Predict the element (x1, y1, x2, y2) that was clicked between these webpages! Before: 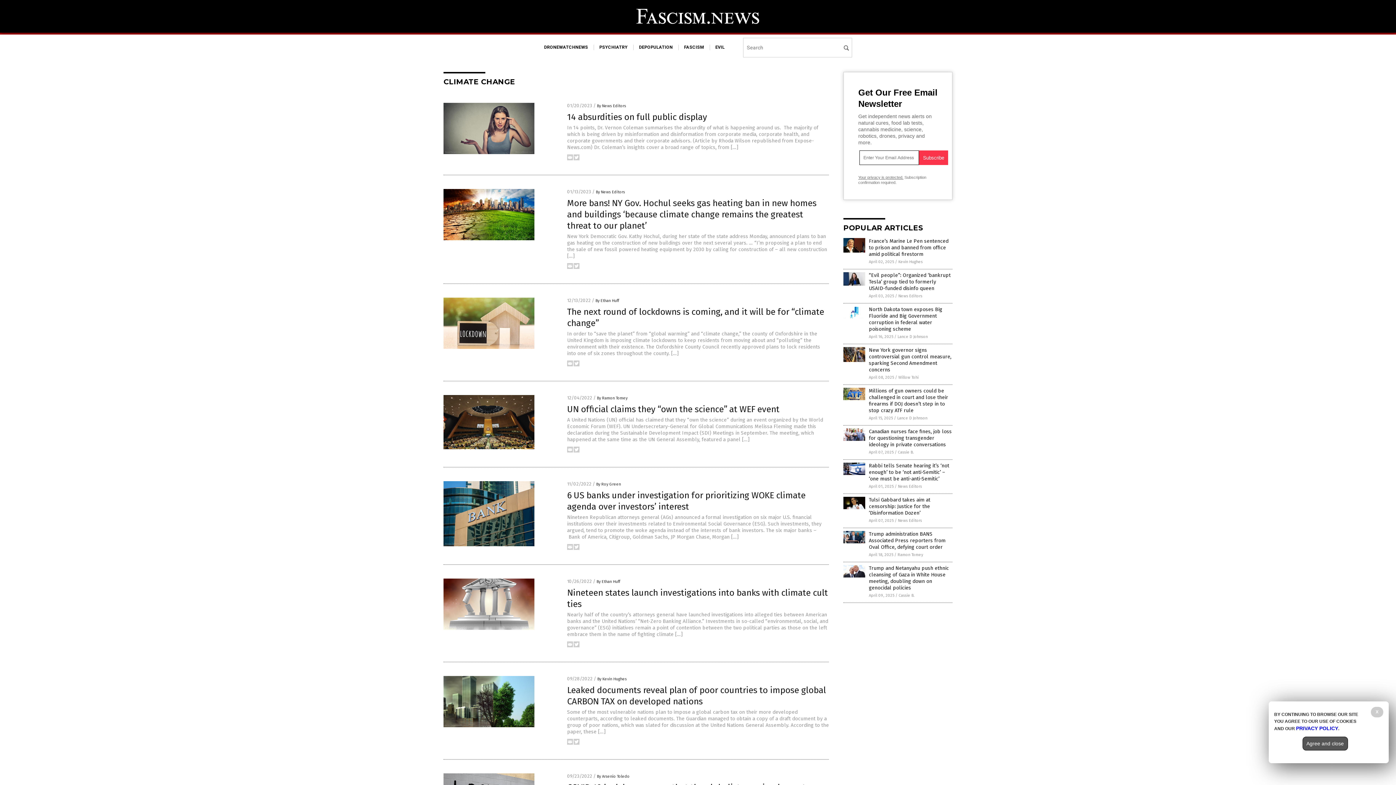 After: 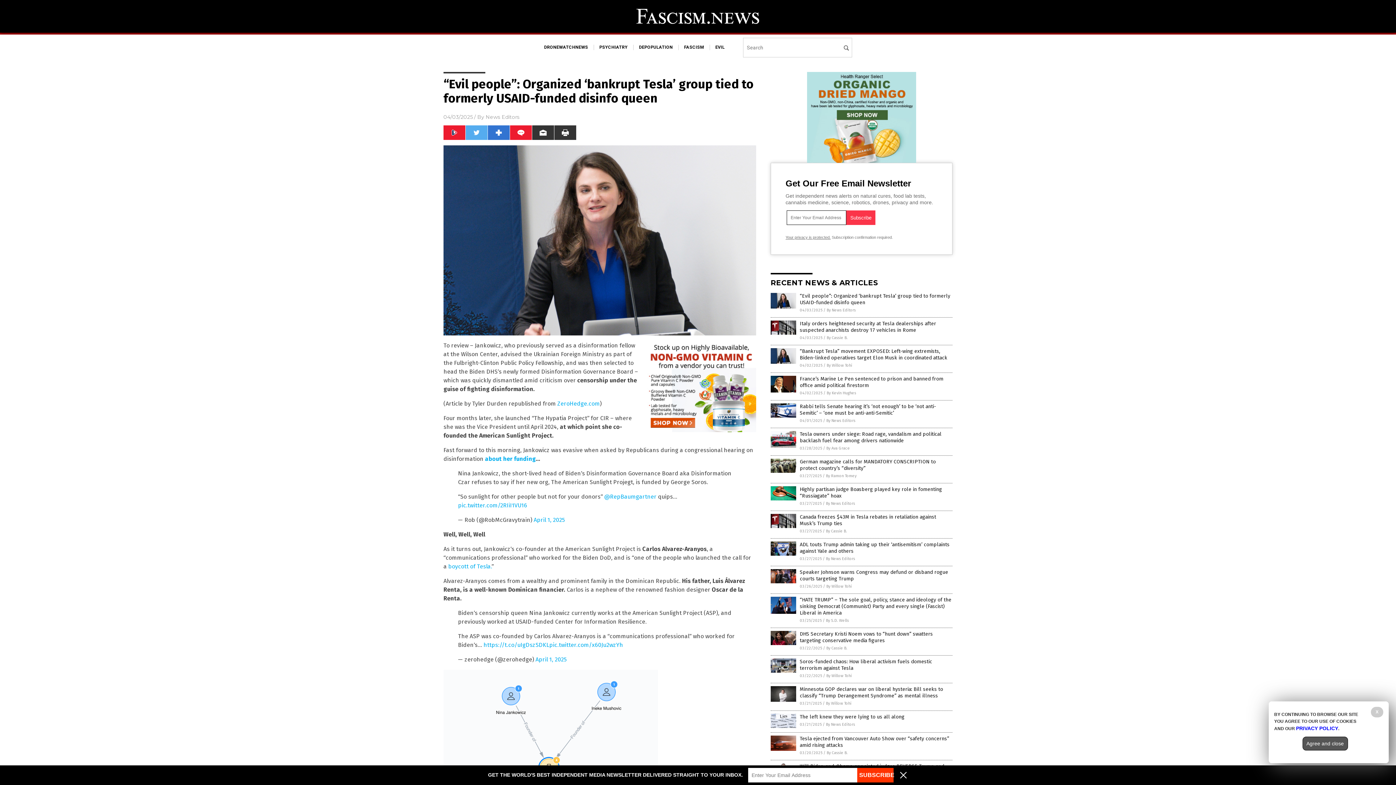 Action: bbox: (843, 281, 865, 286)